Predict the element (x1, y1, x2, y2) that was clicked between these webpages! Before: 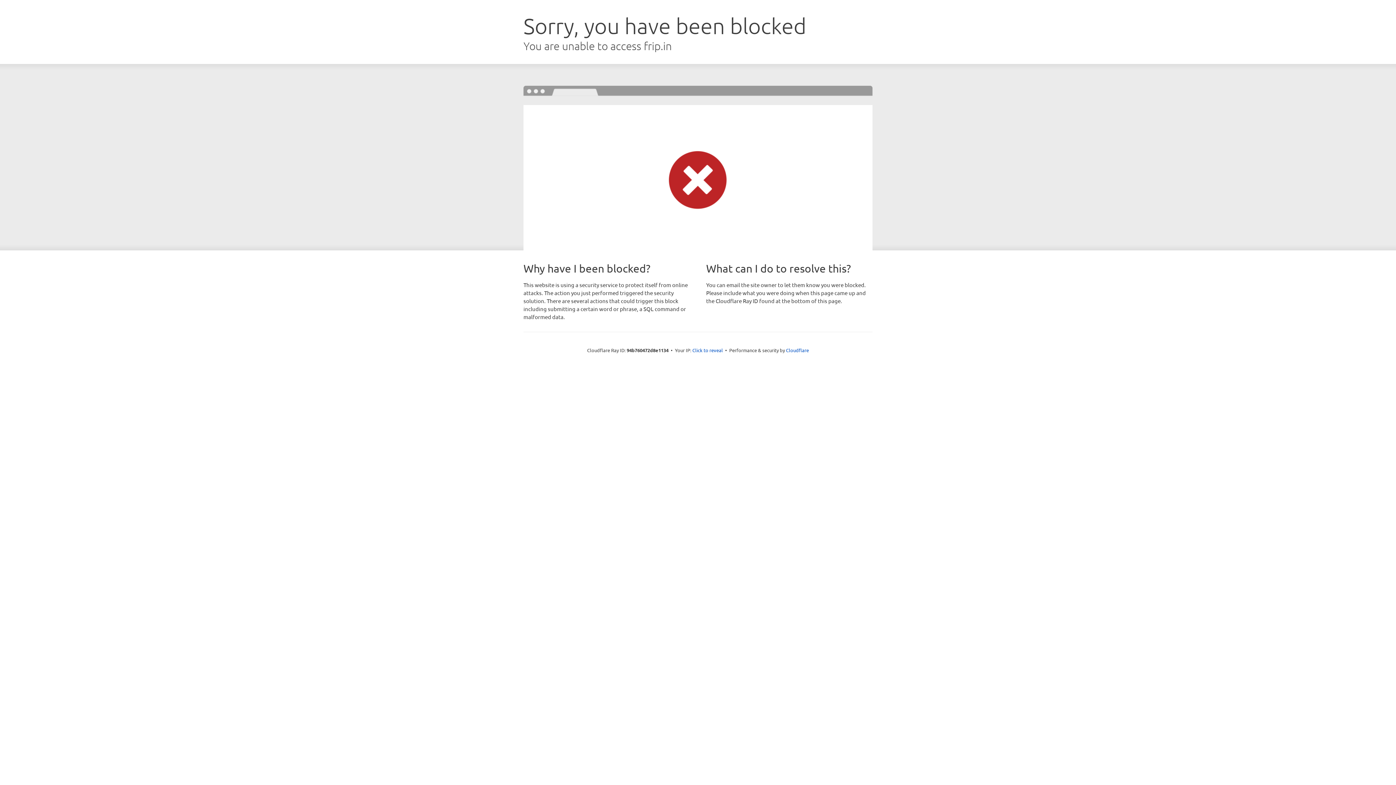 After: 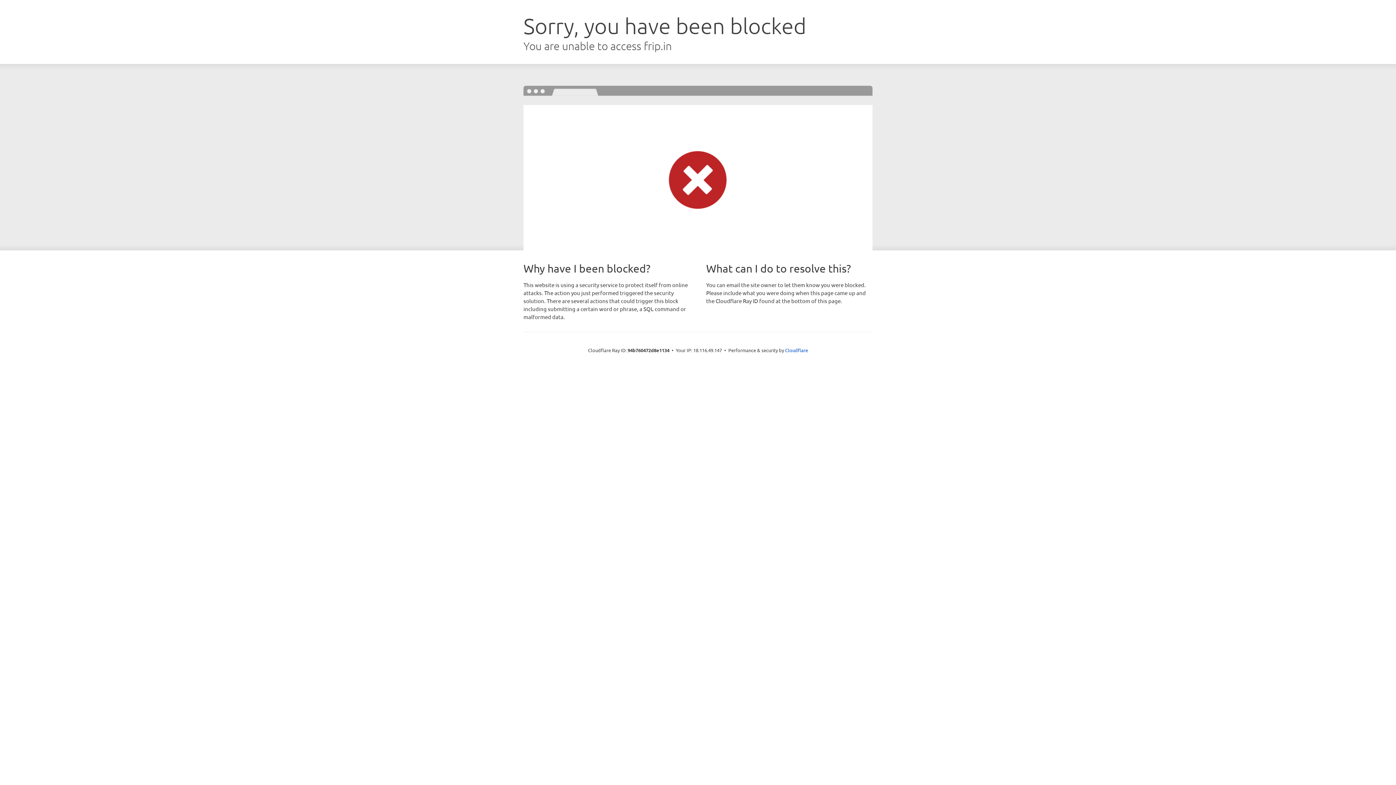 Action: bbox: (692, 346, 723, 353) label: Click to reveal